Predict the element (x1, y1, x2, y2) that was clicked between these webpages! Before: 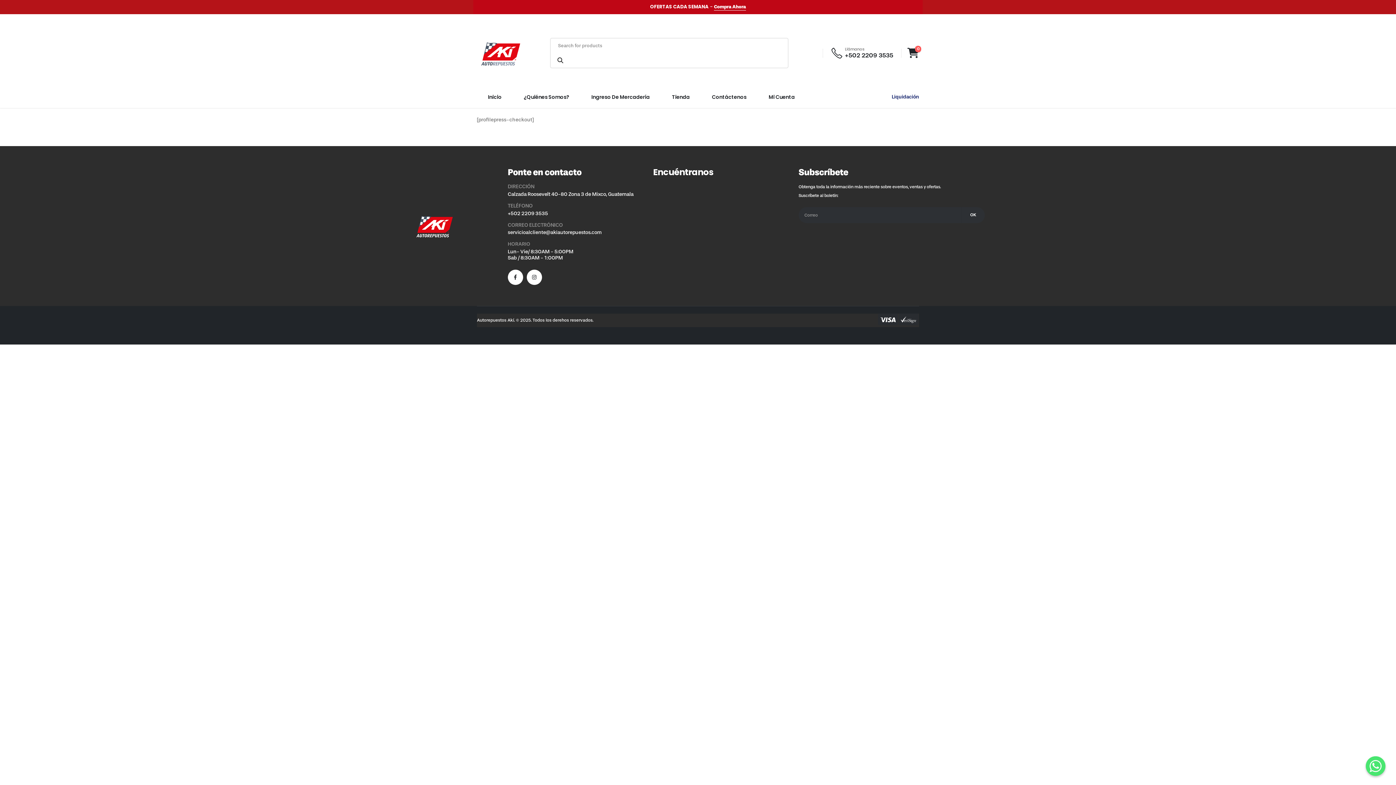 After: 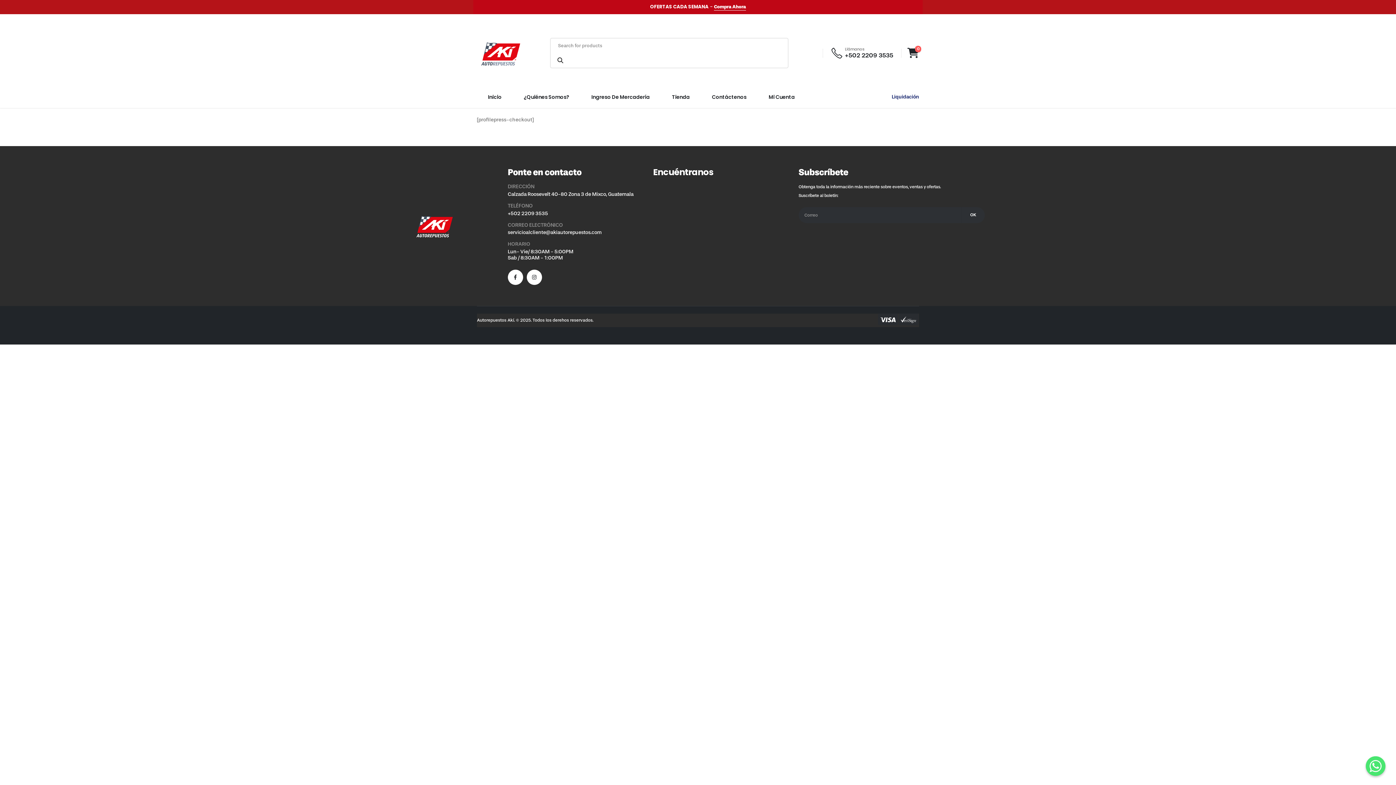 Action: label: +502 2209 3535 bbox: (507, 210, 548, 216)